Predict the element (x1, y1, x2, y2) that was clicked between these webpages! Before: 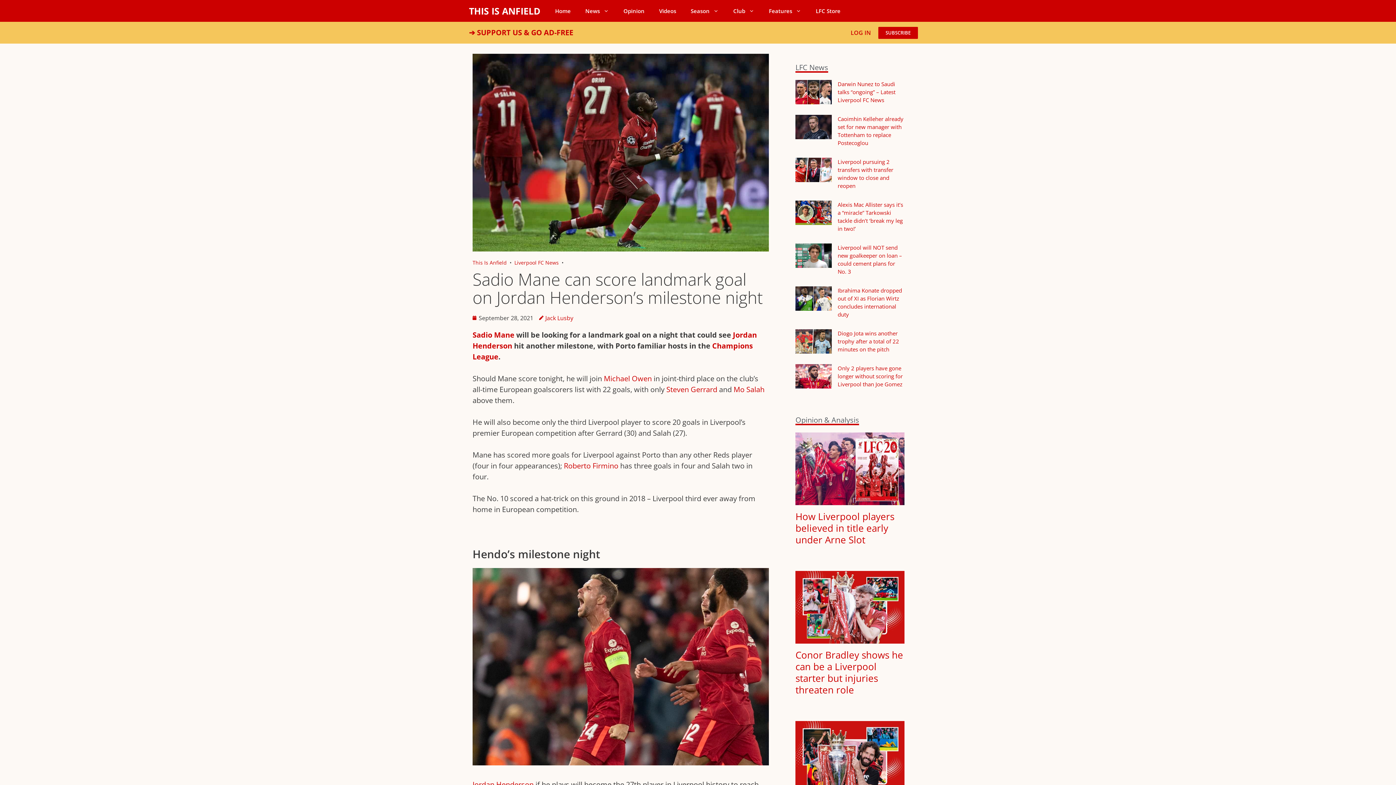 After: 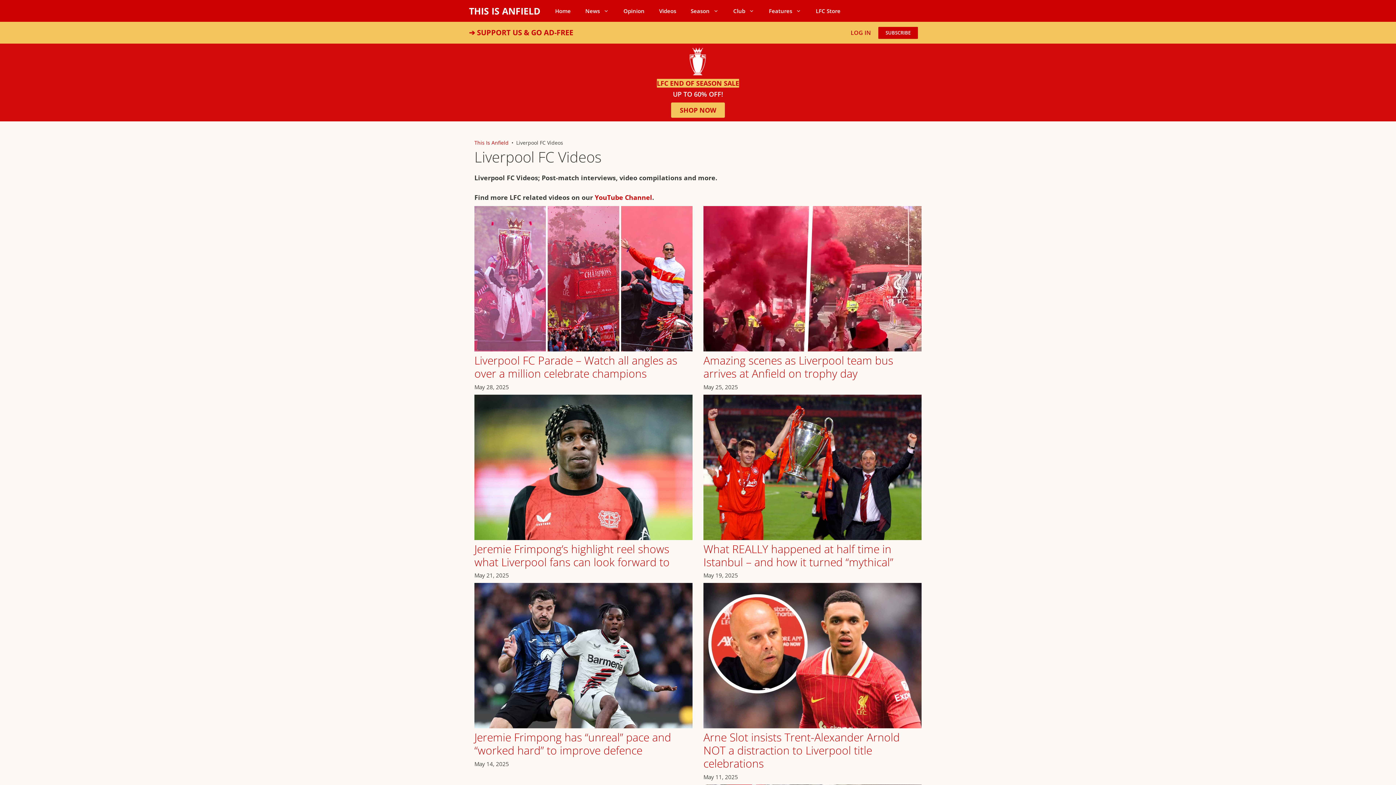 Action: bbox: (652, 0, 683, 21) label: Videos